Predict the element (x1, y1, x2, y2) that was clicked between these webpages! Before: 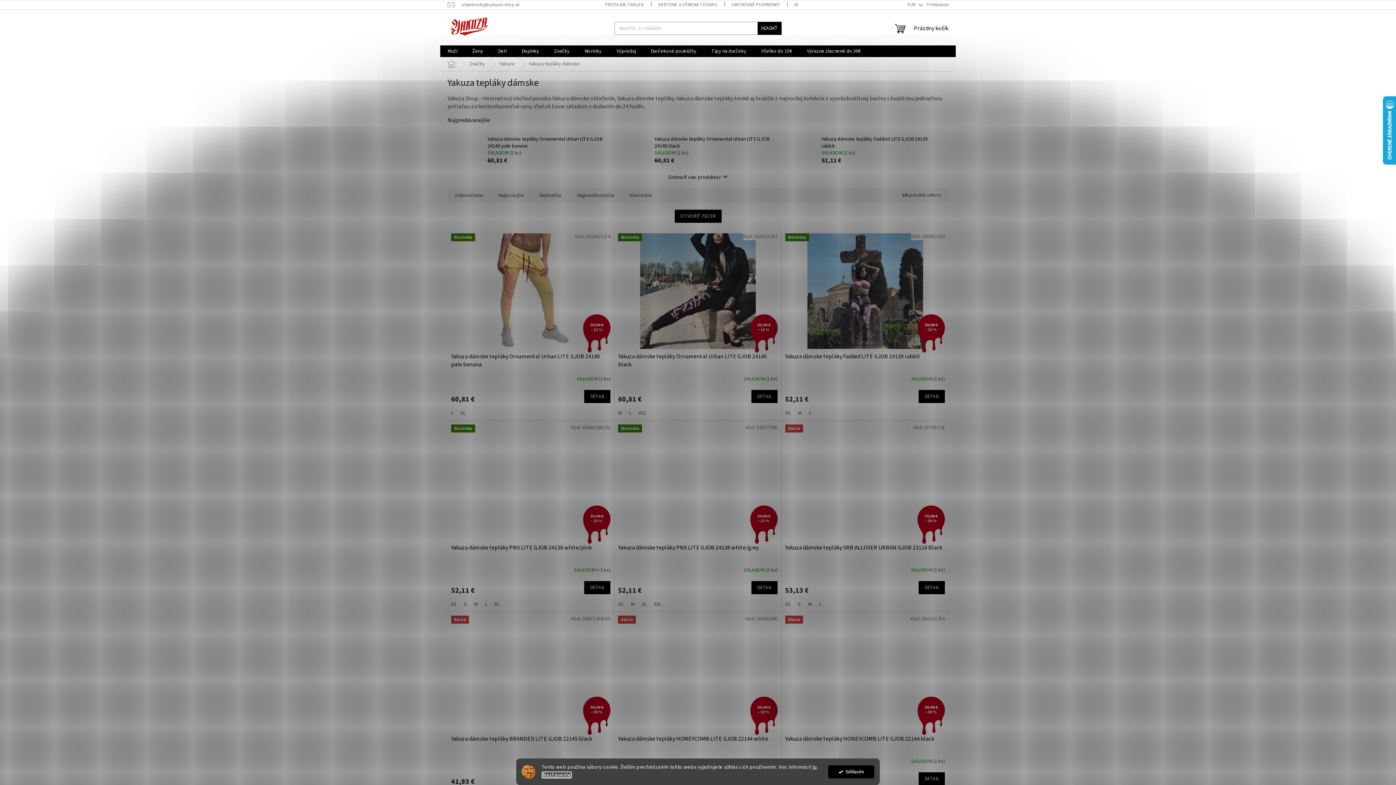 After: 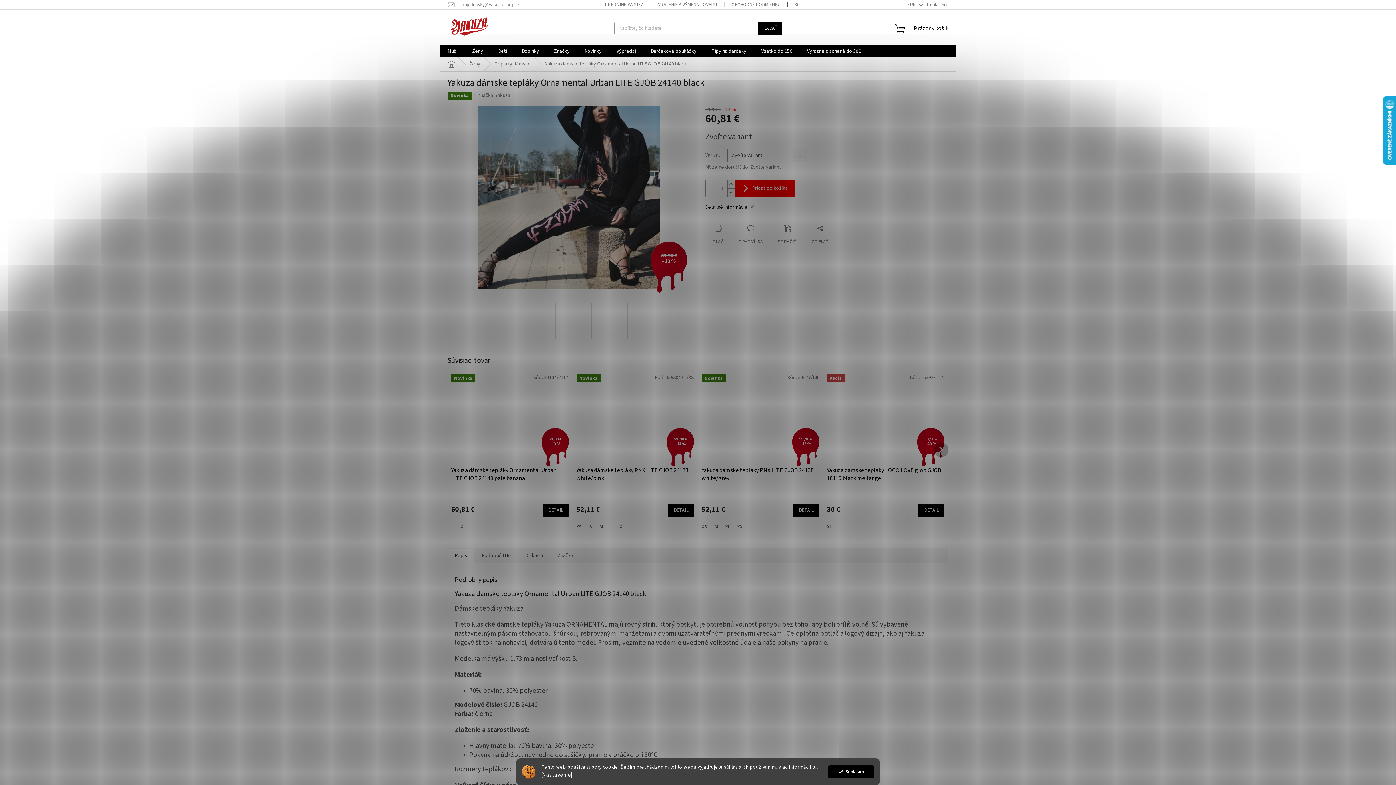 Action: label: Yakuza dámske tepláky Ornamental Urban LITE GJOB 24140 black bbox: (618, 352, 777, 369)